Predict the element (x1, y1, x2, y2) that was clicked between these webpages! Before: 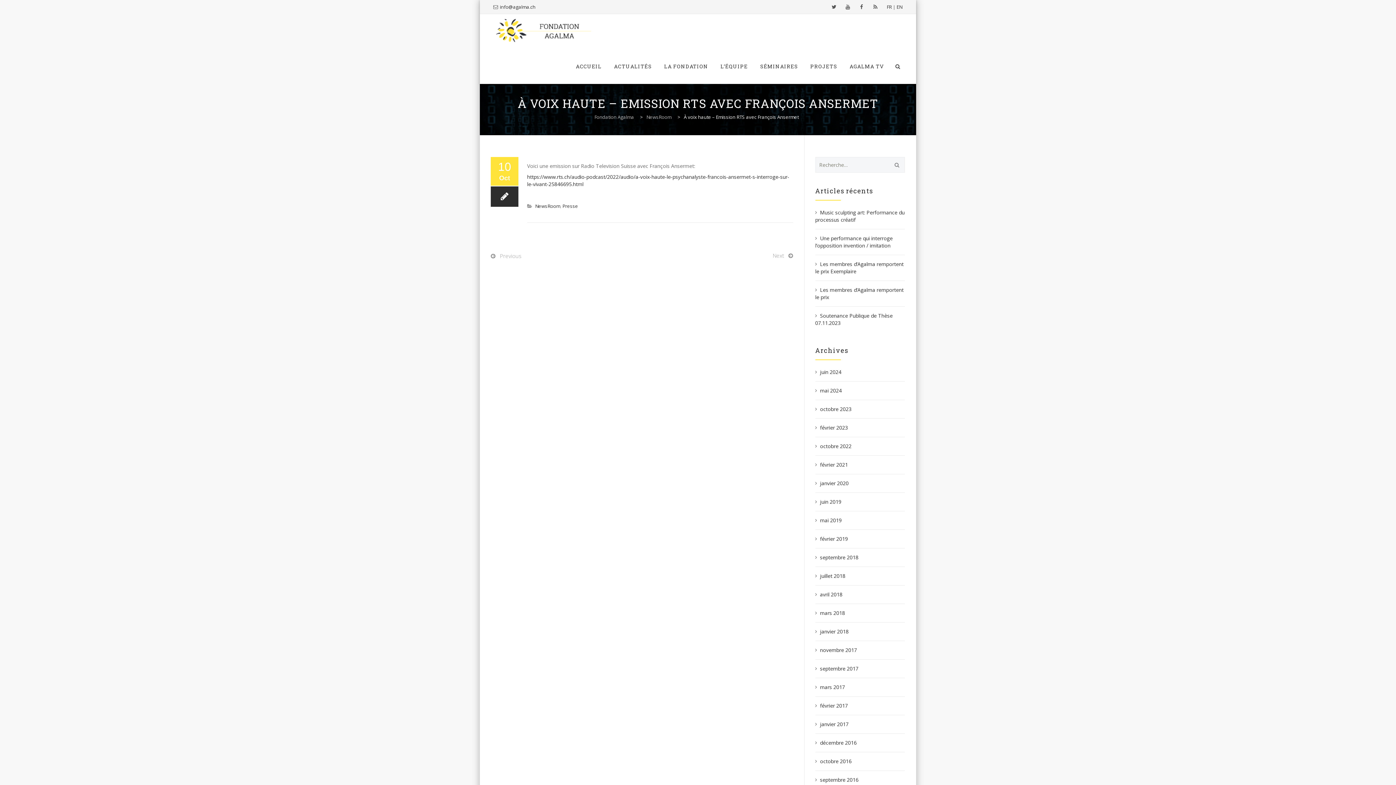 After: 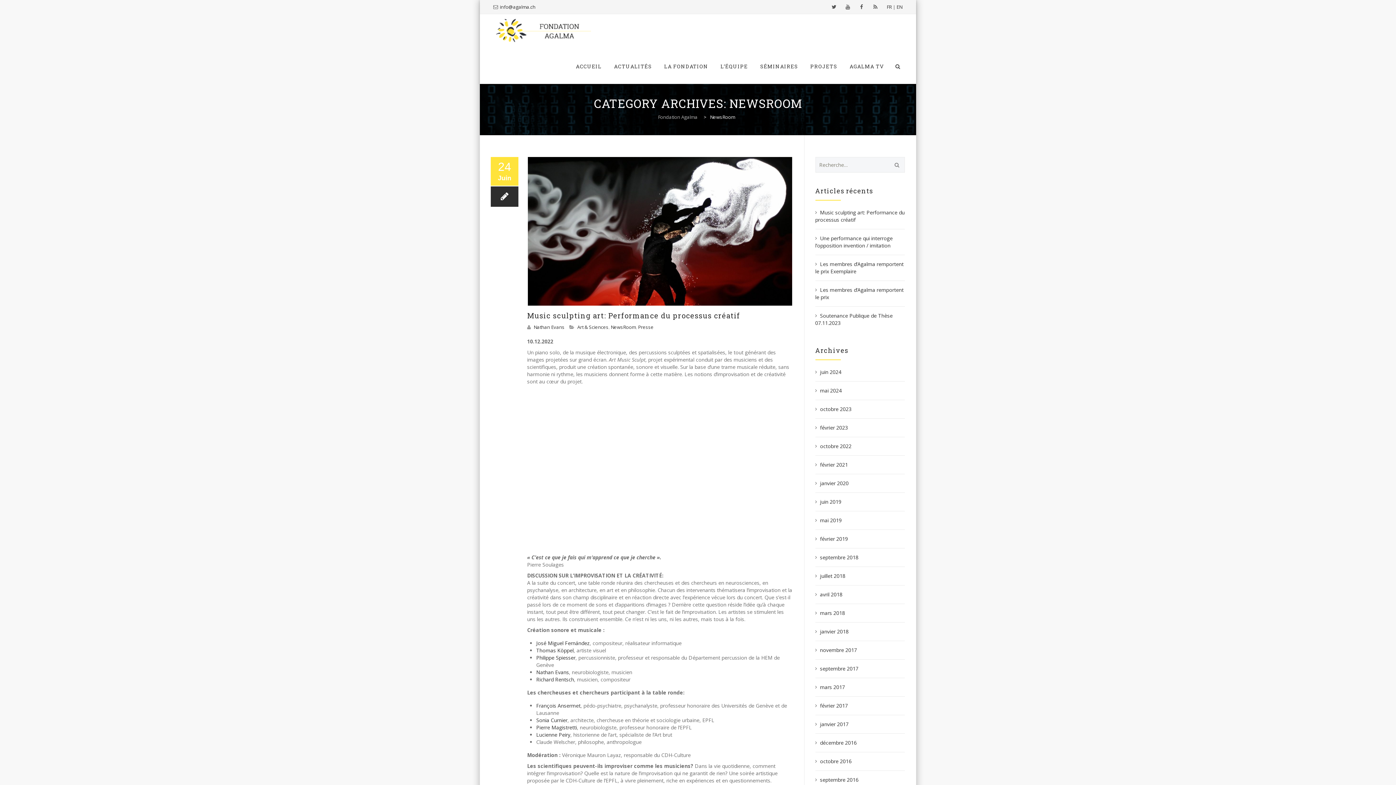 Action: label: NewsRoom bbox: (535, 202, 560, 209)